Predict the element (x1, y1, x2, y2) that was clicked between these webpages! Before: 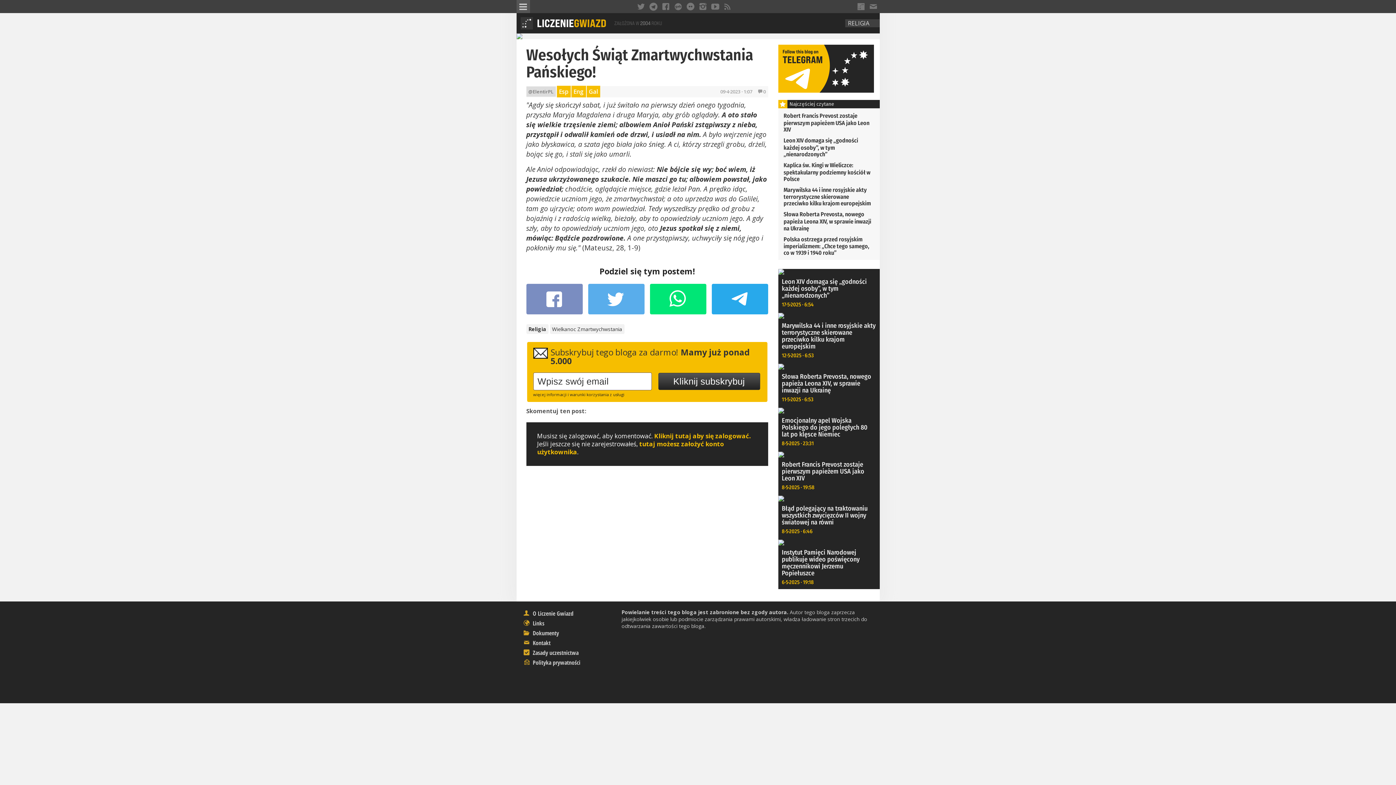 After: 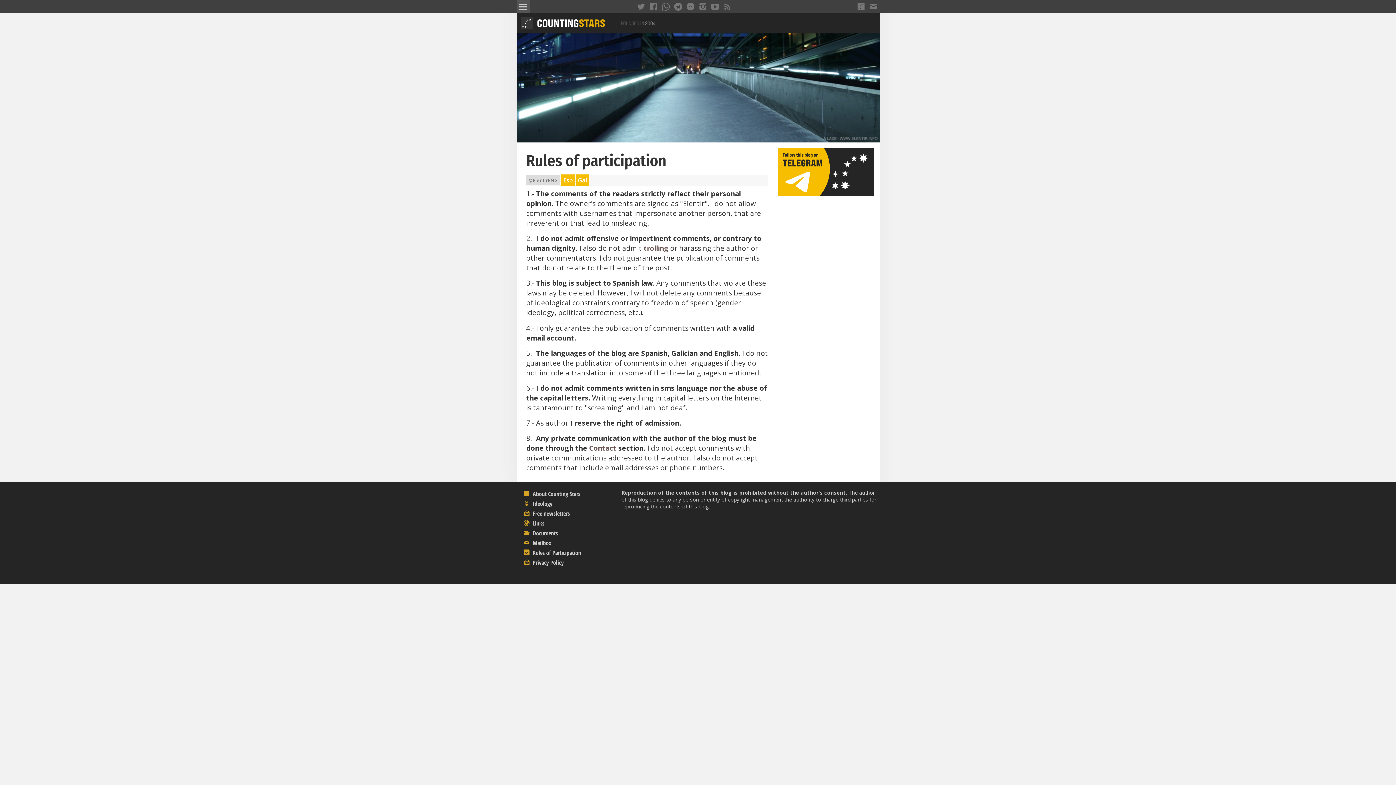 Action: bbox: (523, 649, 578, 657) label:  Zasady uczestnictwa